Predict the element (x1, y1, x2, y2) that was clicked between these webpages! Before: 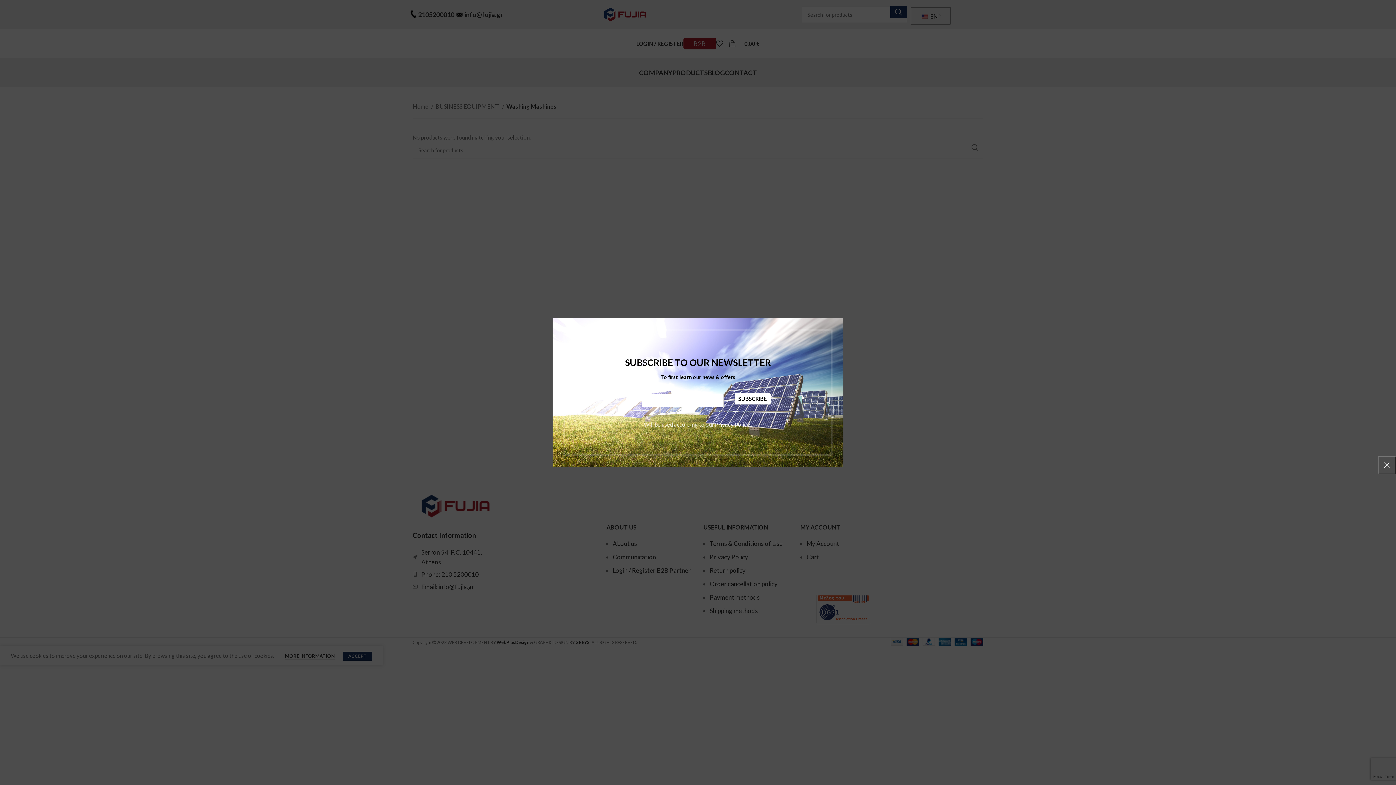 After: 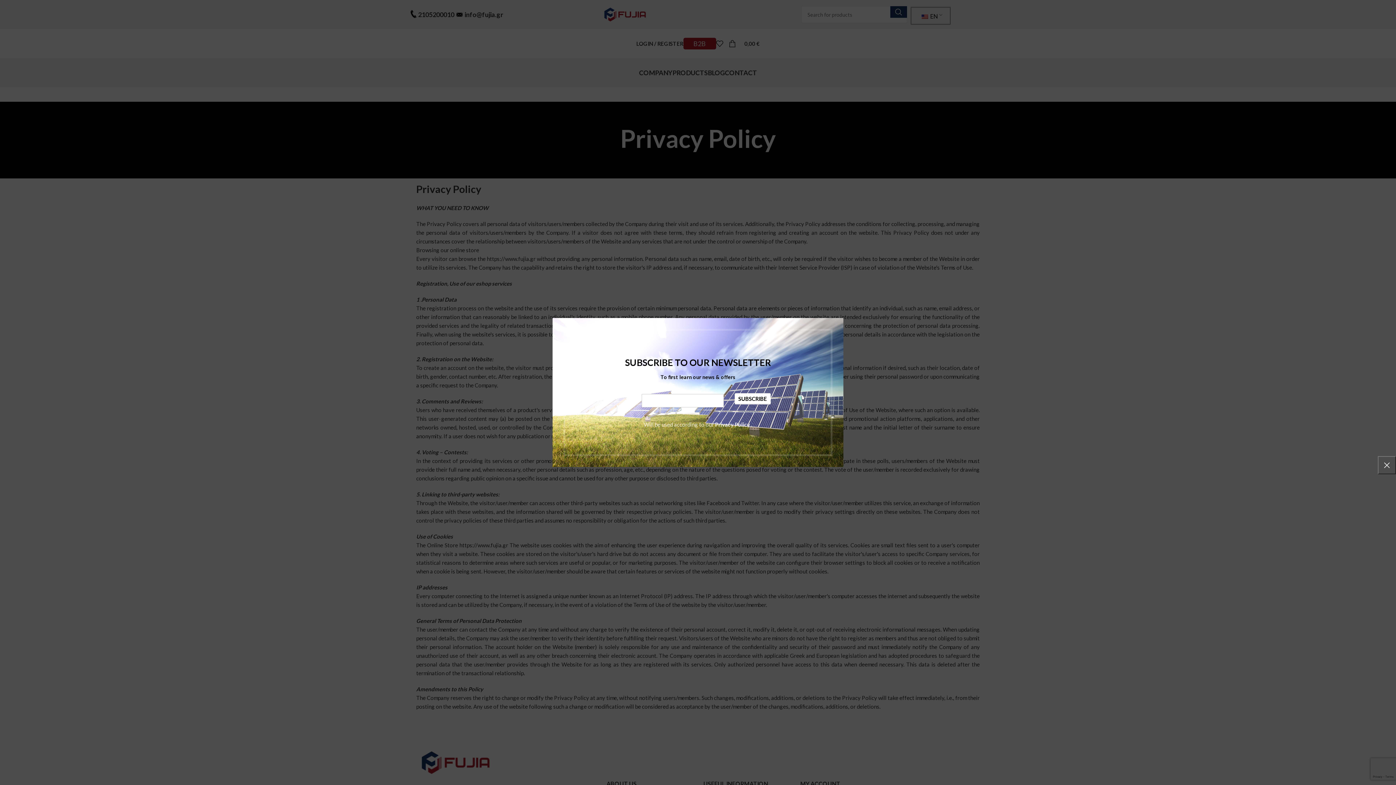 Action: label: Privacy Policy  bbox: (715, 421, 751, 428)